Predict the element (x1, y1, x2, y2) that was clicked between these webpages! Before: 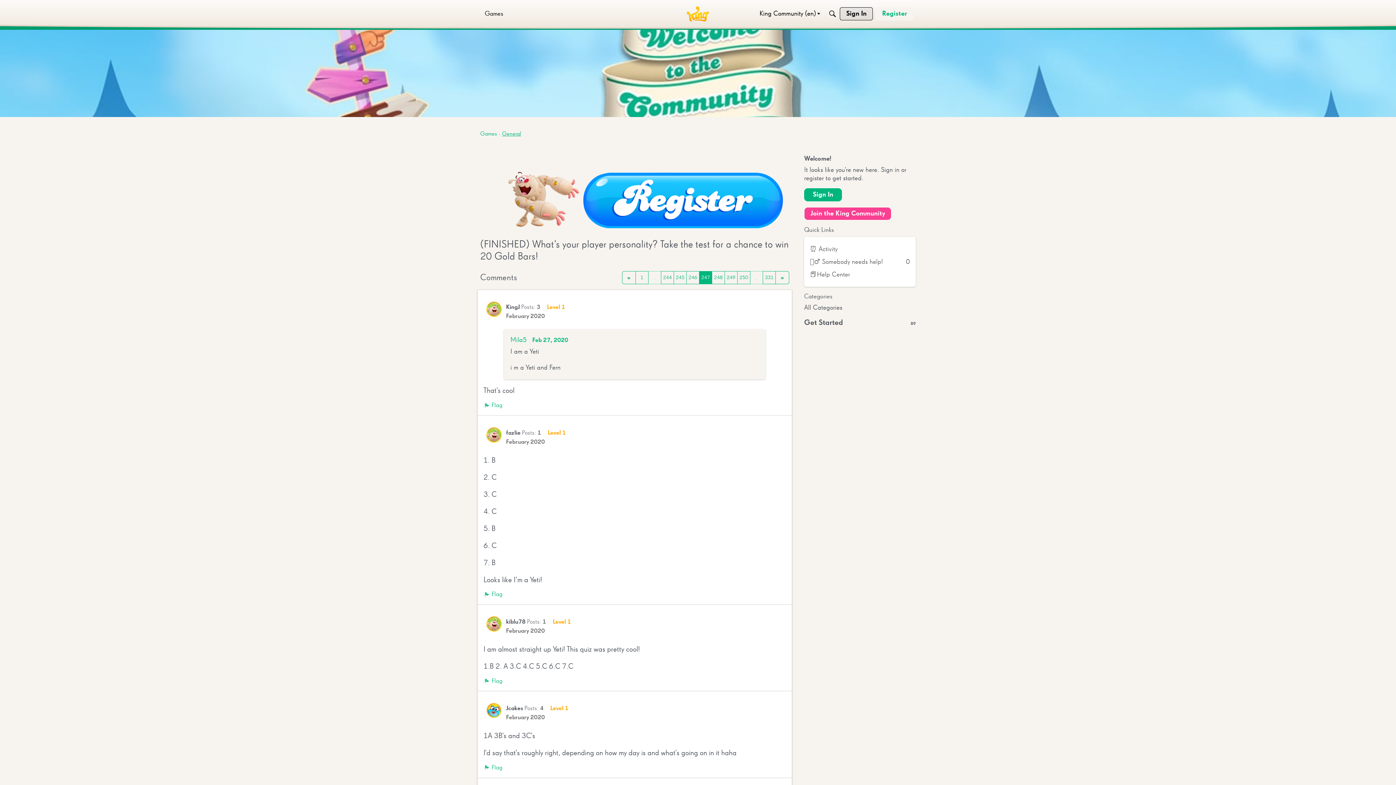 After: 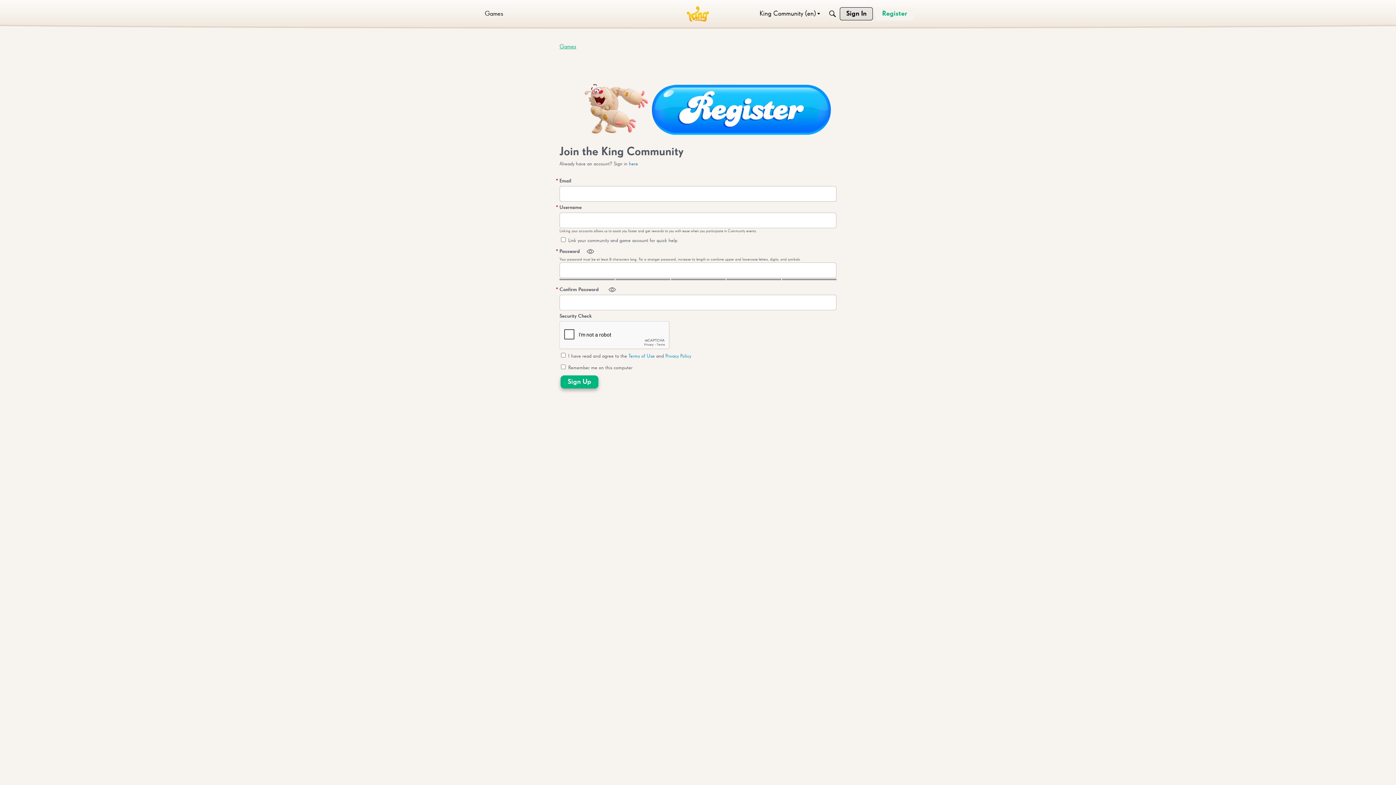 Action: bbox: (804, 207, 891, 220) label: Join the King Community